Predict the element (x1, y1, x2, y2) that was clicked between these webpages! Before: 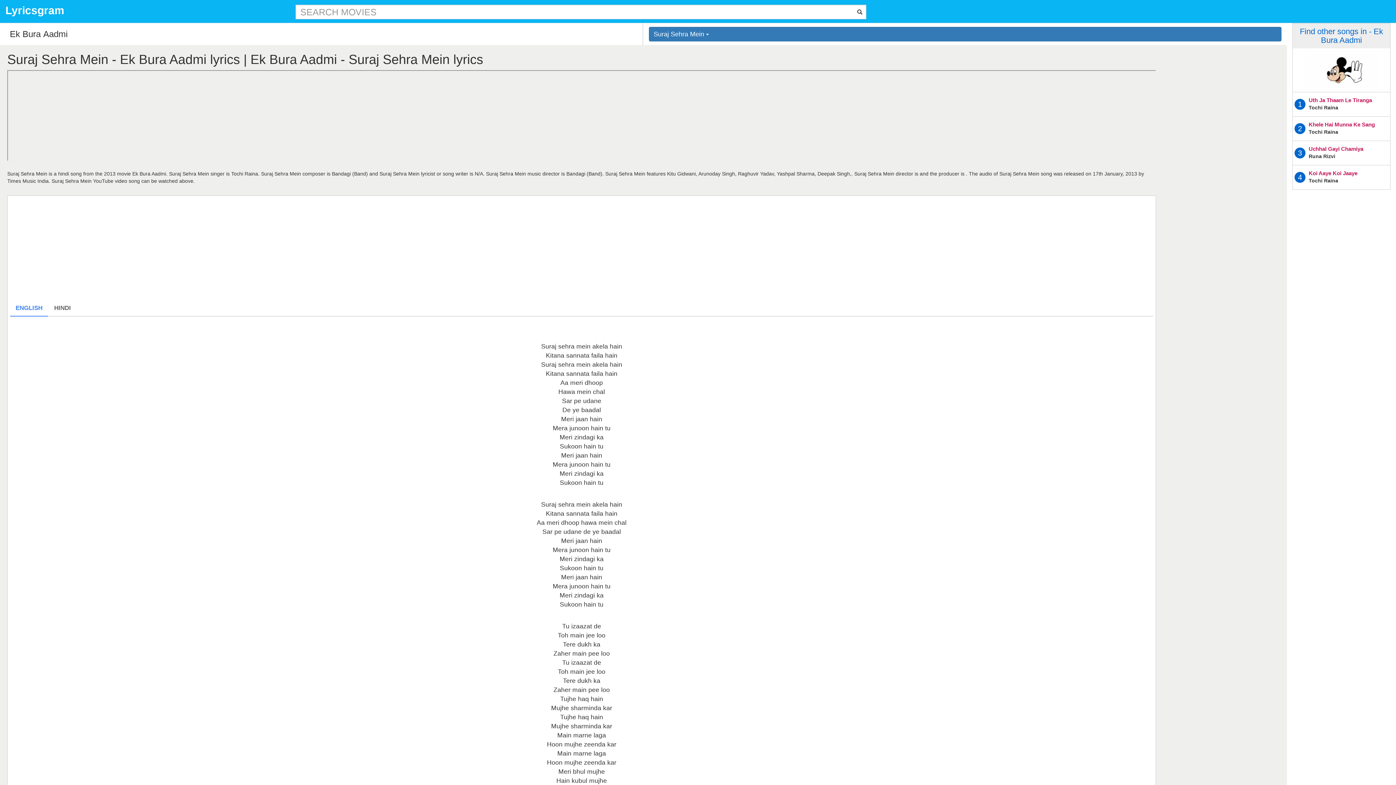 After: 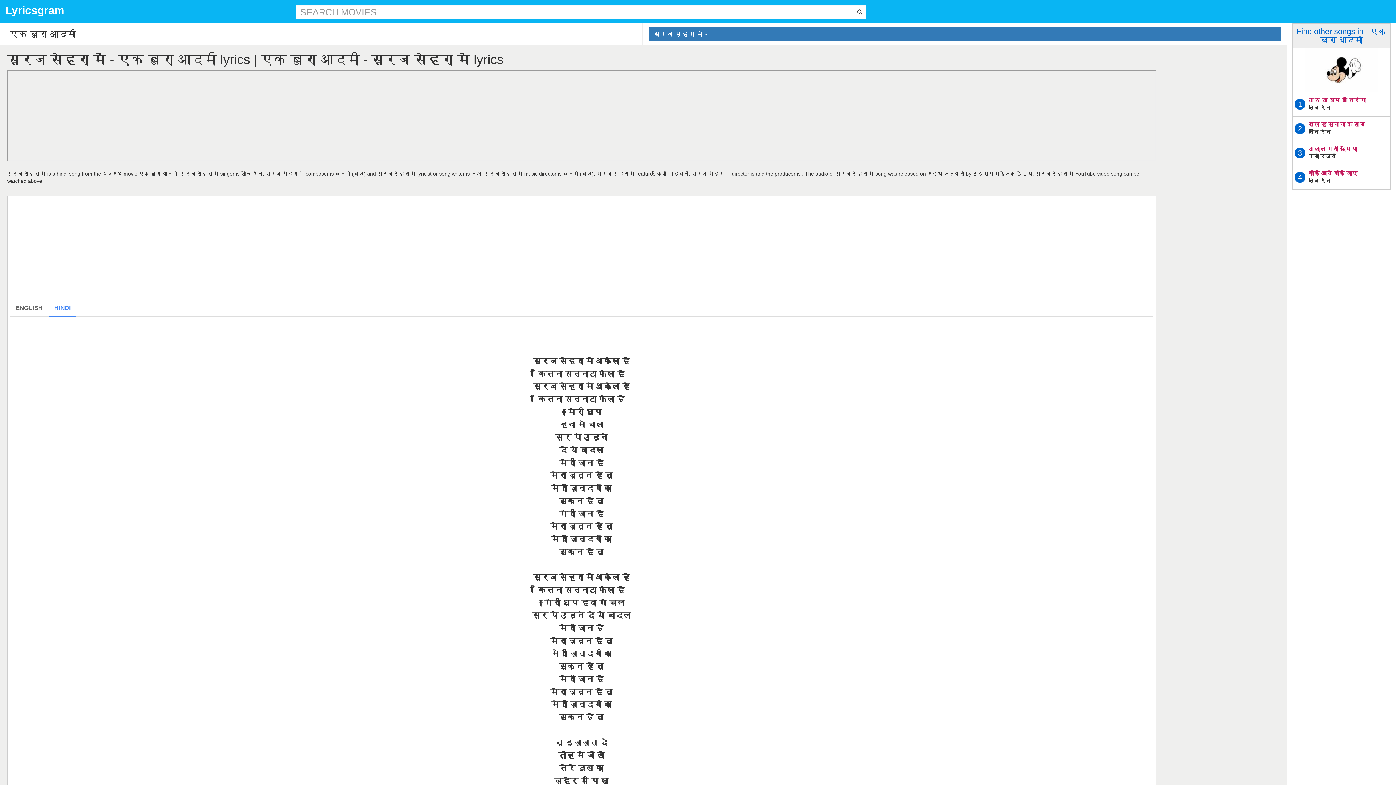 Action: bbox: (48, 300, 76, 316) label: HINDI